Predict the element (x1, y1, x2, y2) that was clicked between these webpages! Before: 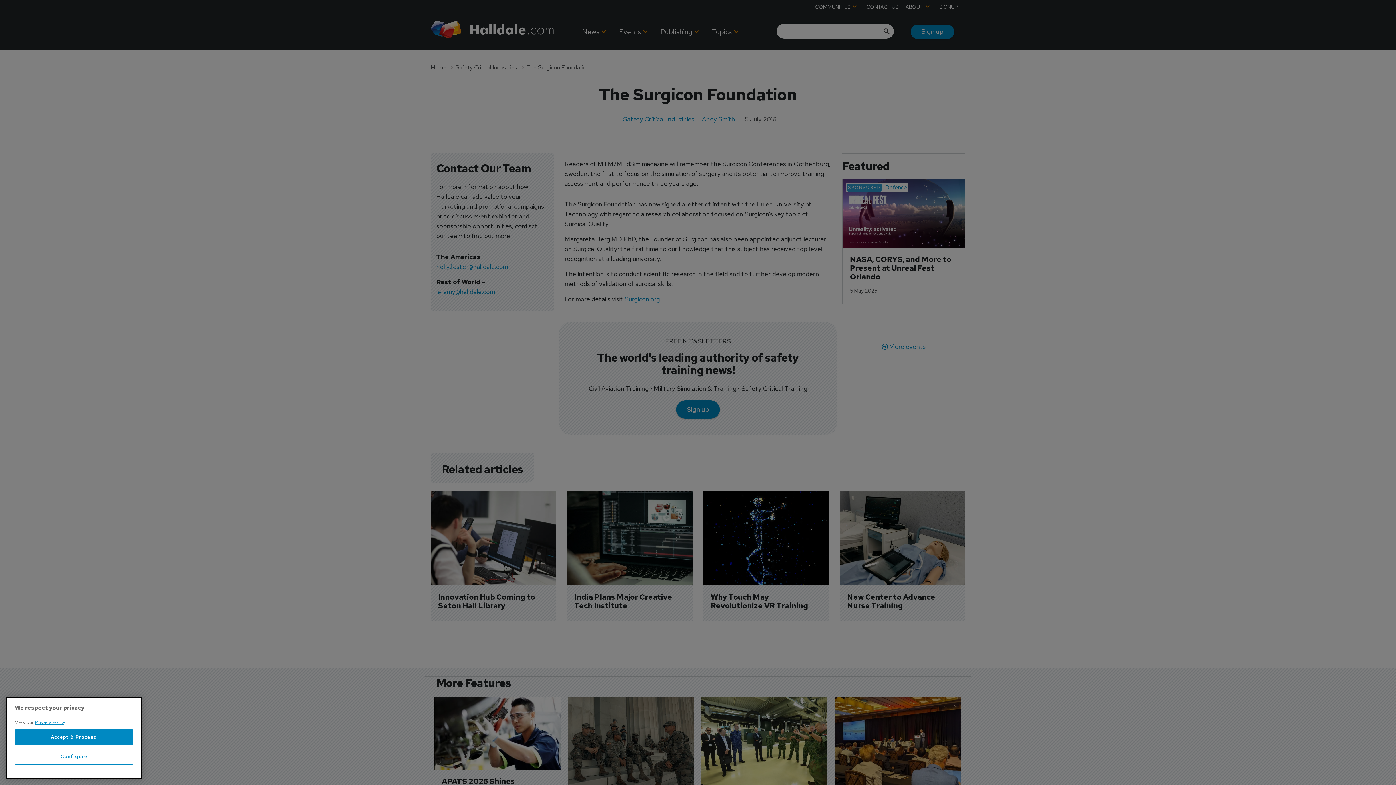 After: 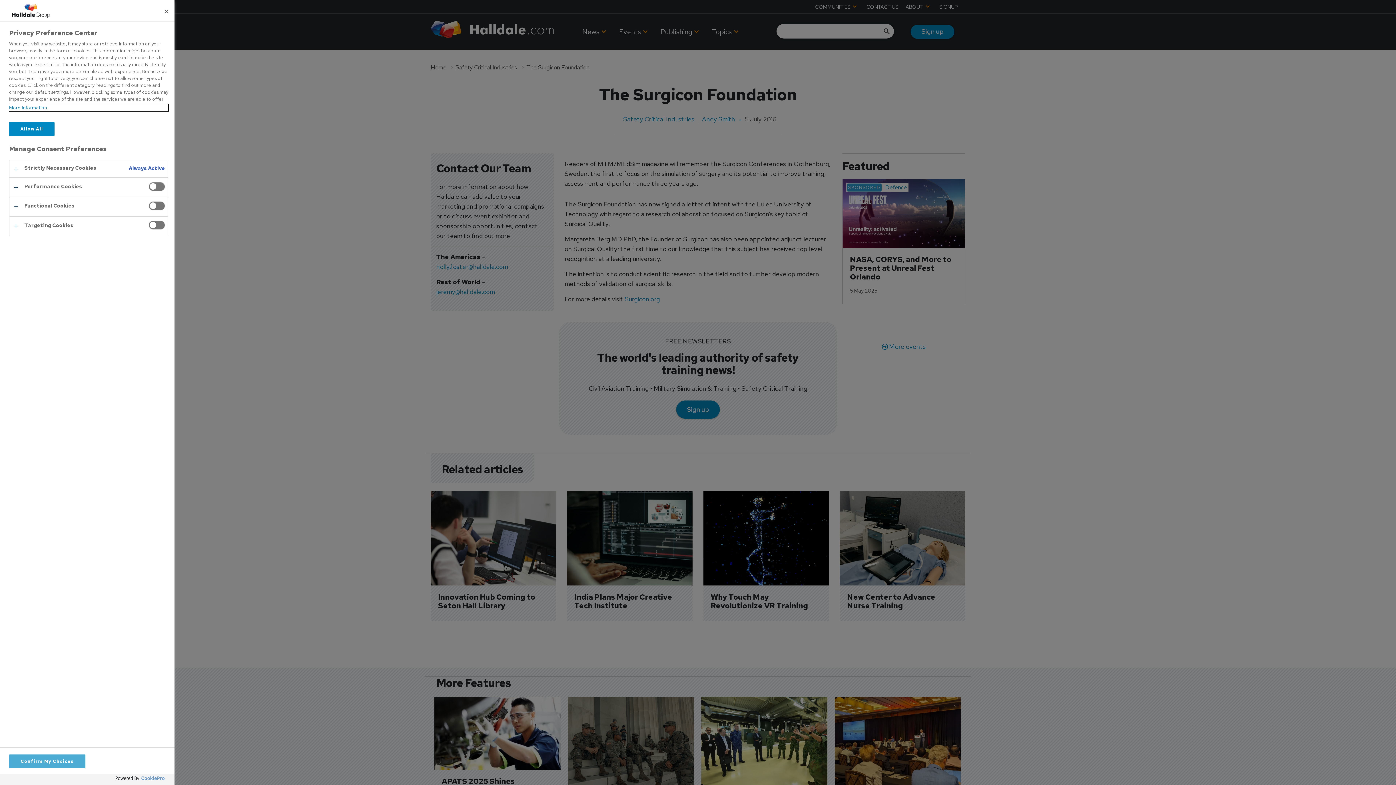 Action: label: Configure bbox: (14, 751, 133, 767)